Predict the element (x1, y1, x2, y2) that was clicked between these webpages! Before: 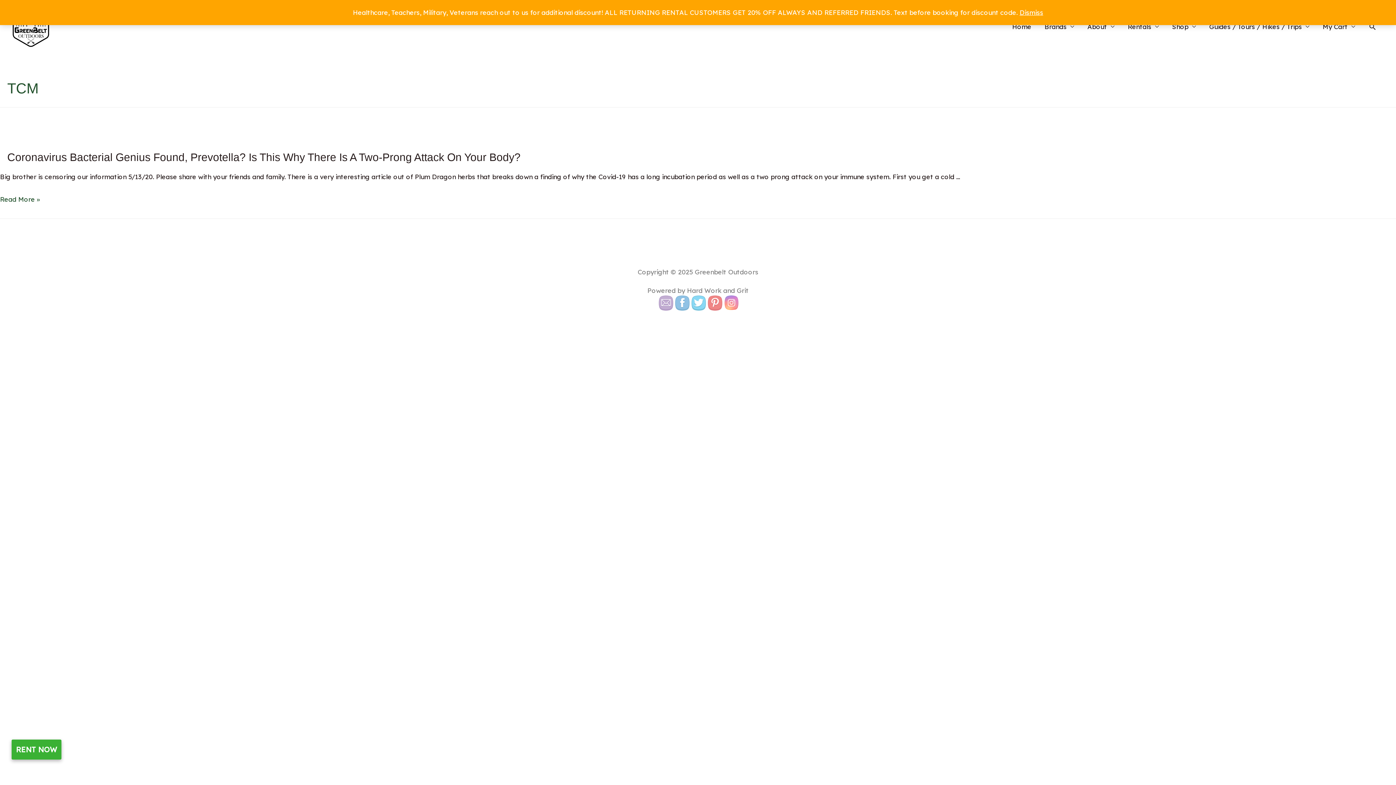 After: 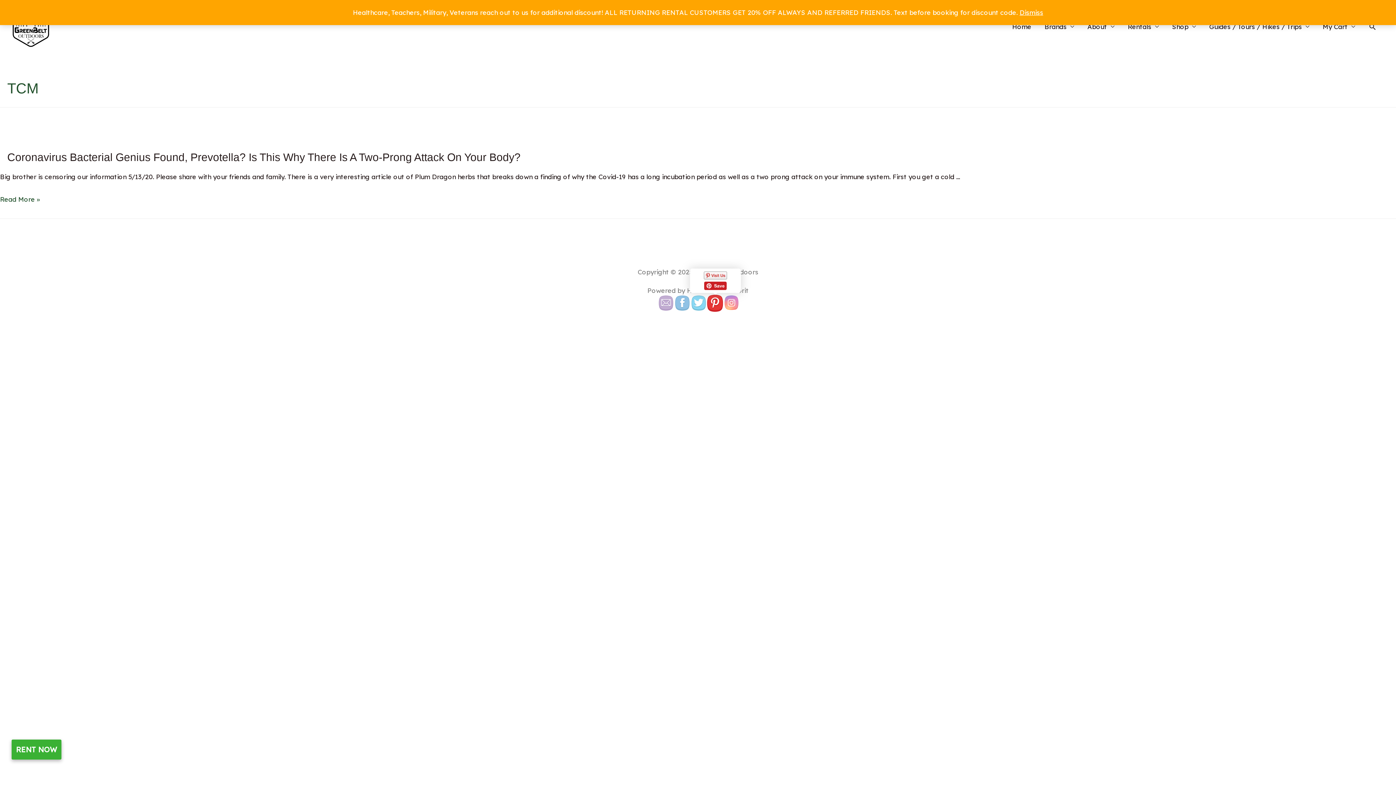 Action: bbox: (708, 295, 722, 310)